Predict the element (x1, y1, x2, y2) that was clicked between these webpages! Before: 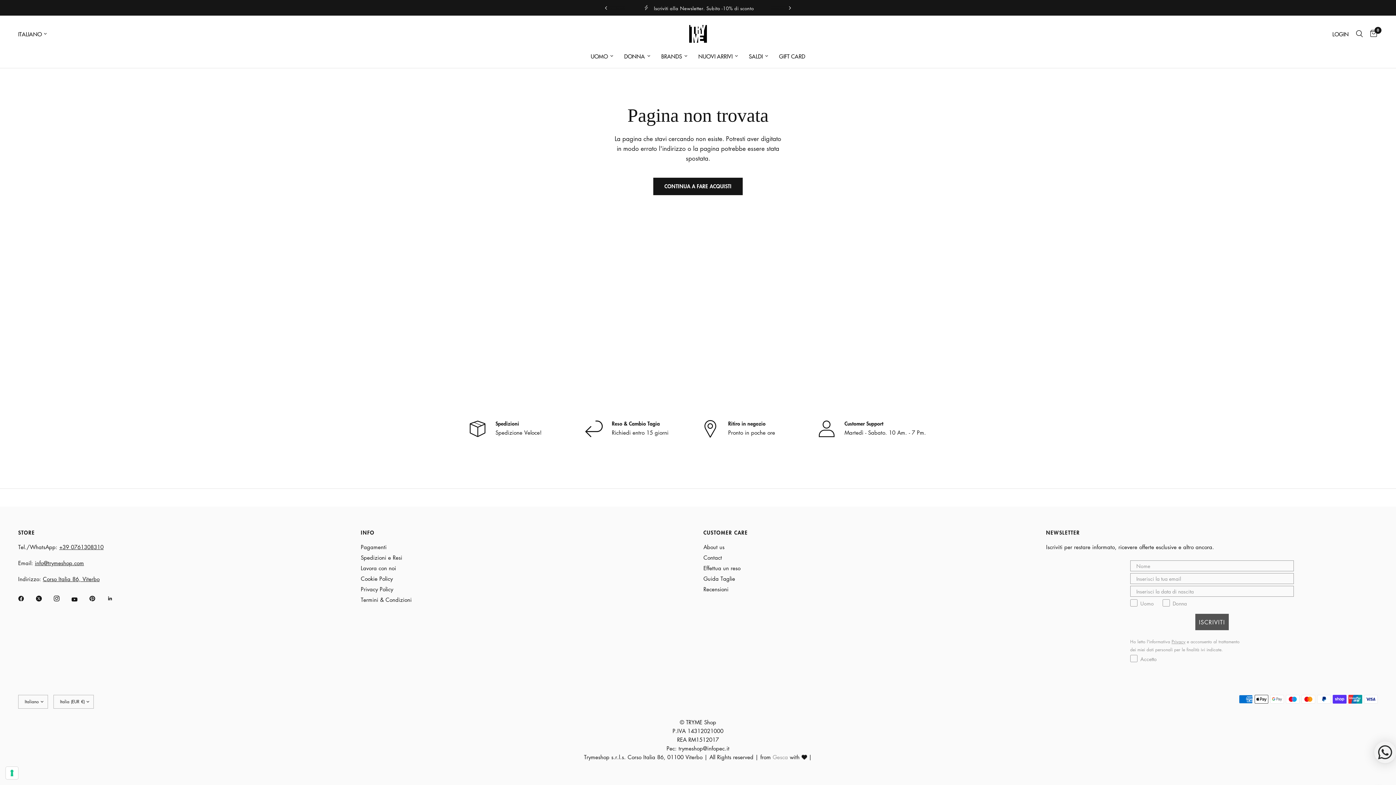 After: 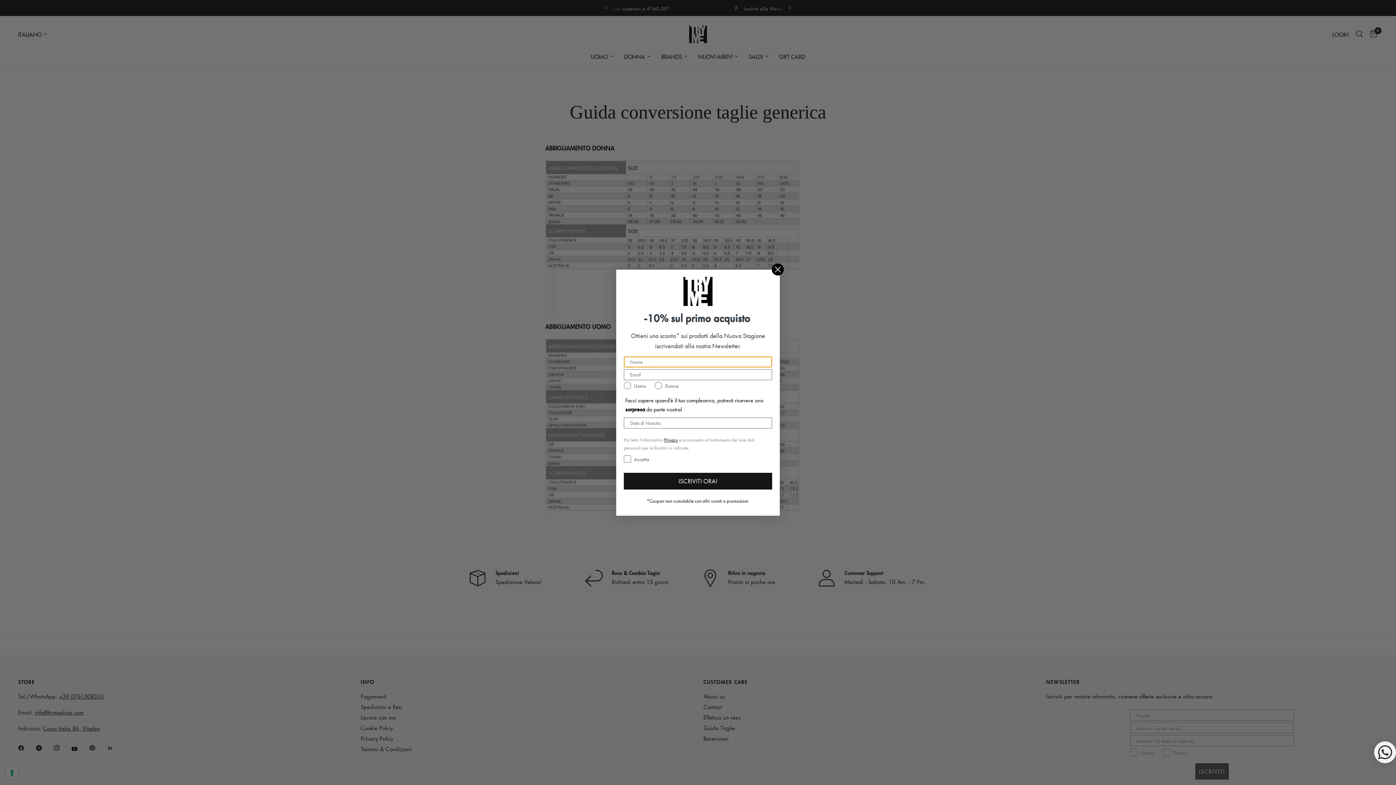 Action: label: Guida Taglie bbox: (703, 575, 735, 582)